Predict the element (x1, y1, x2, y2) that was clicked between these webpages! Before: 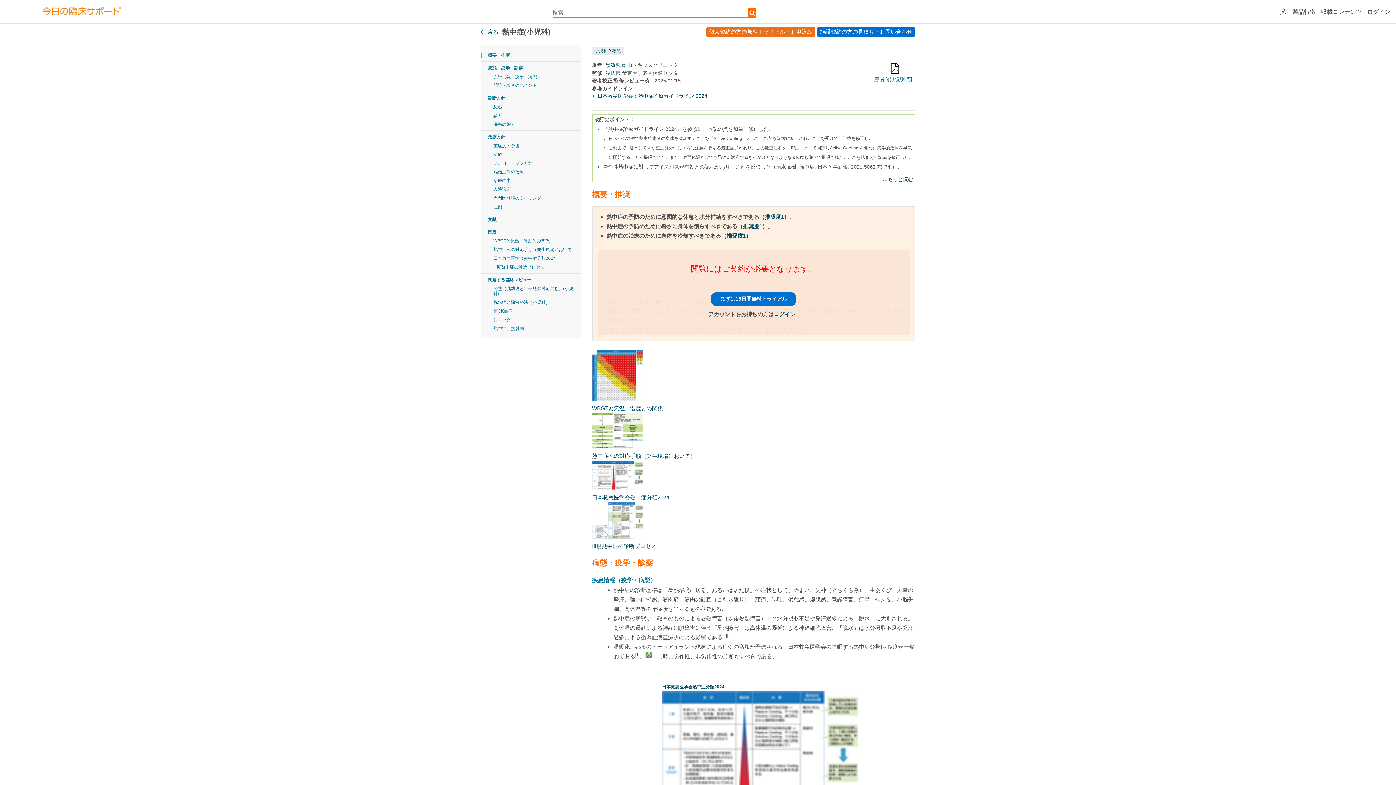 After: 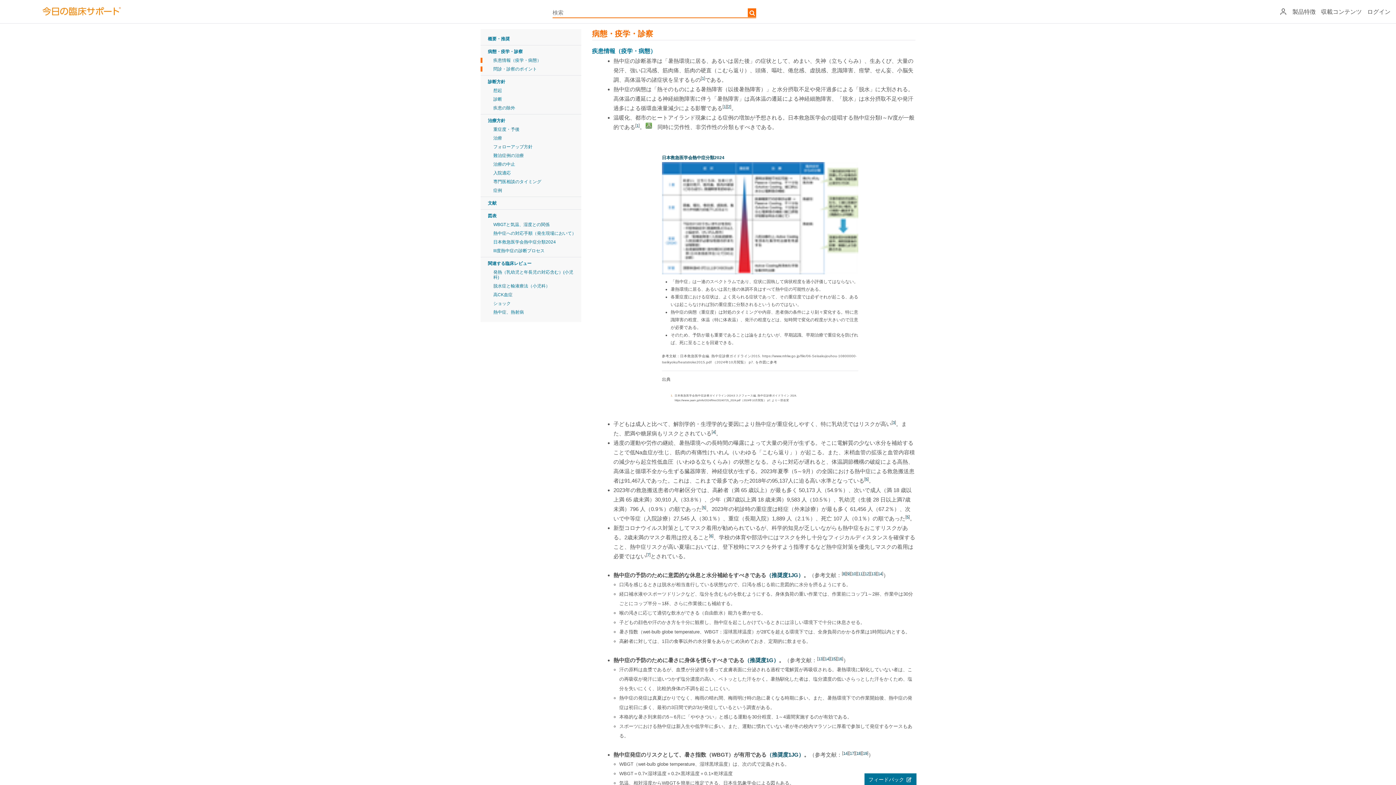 Action: bbox: (480, 65, 522, 70) label: 病態・疫学・診察